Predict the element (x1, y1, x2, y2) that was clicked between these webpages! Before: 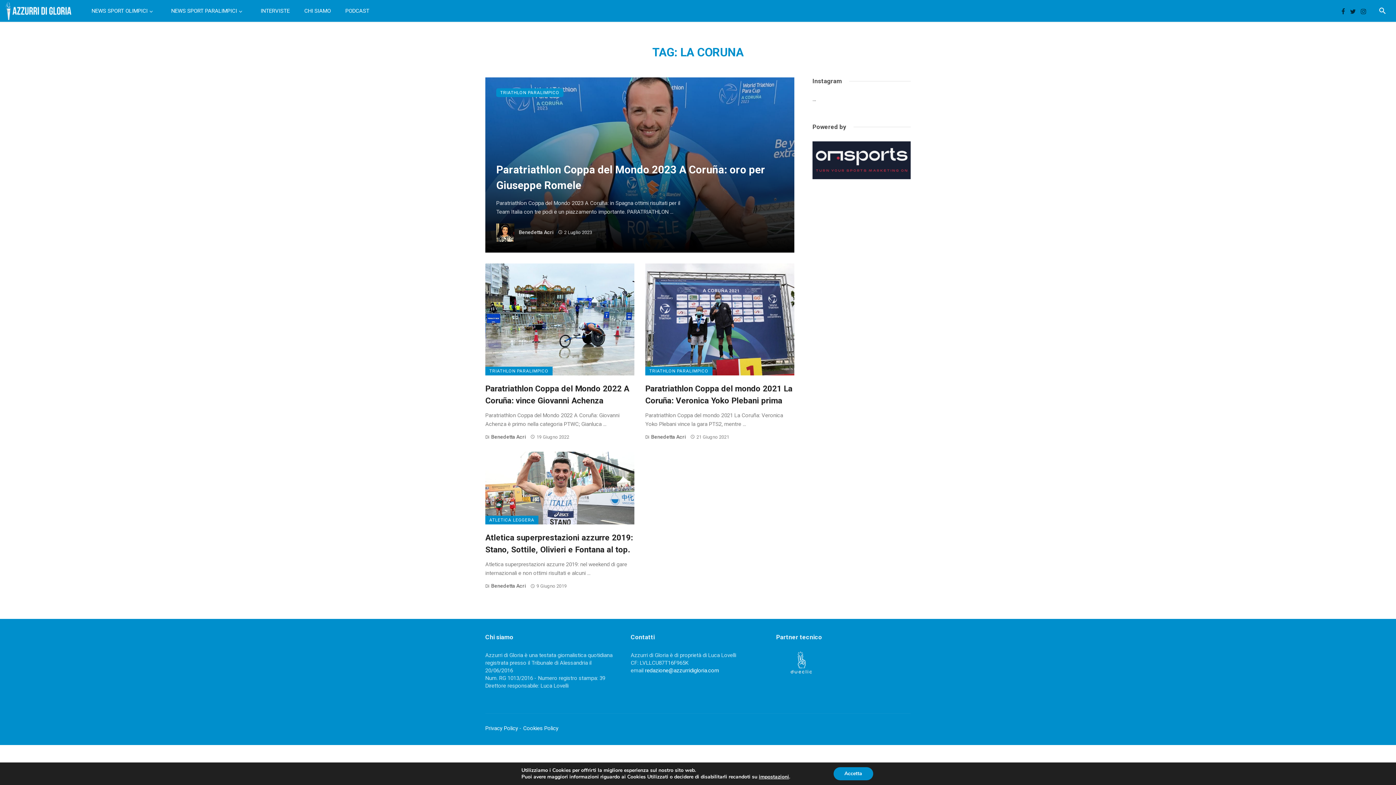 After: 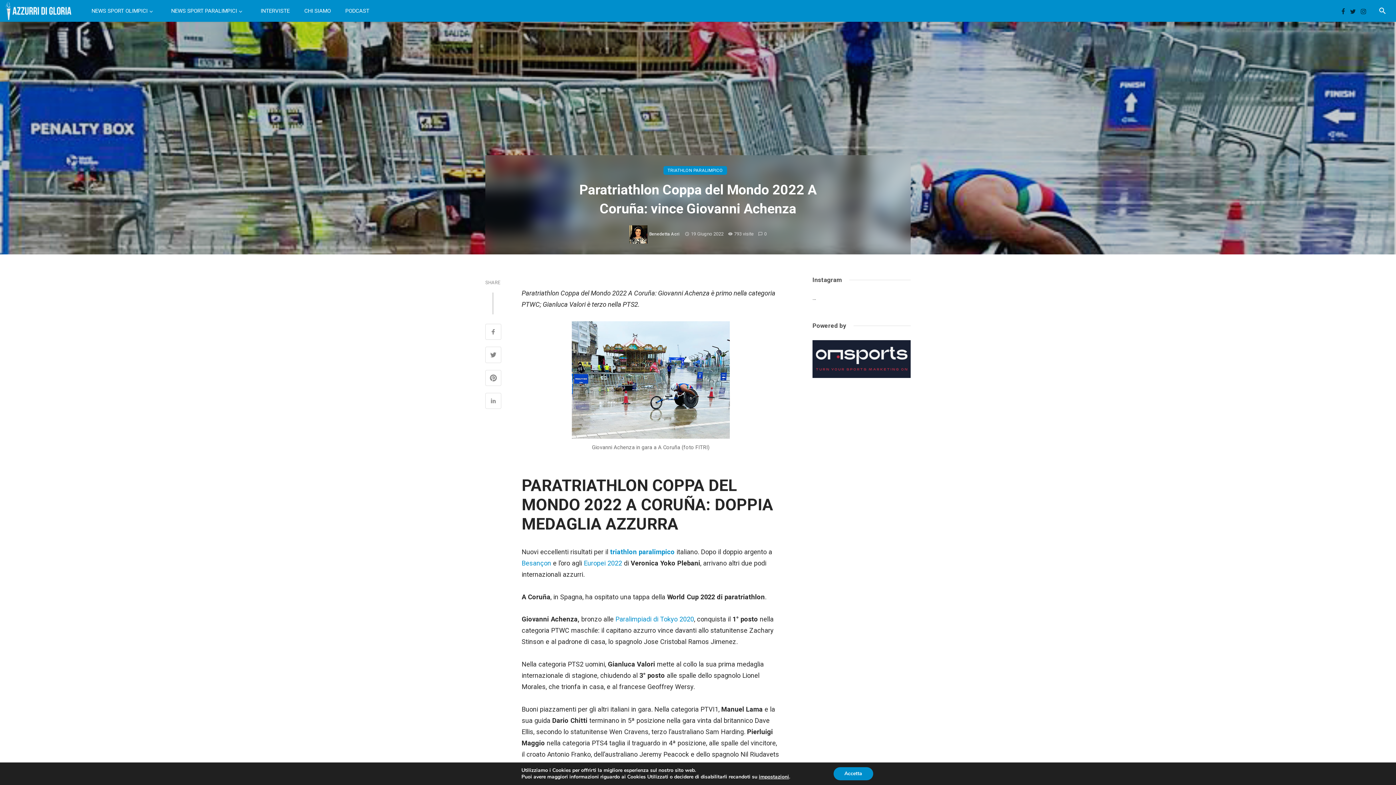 Action: bbox: (485, 382, 634, 406) label: Paratriathlon Coppa del Mondo 2022 A Coruña: vince Giovanni Achenza